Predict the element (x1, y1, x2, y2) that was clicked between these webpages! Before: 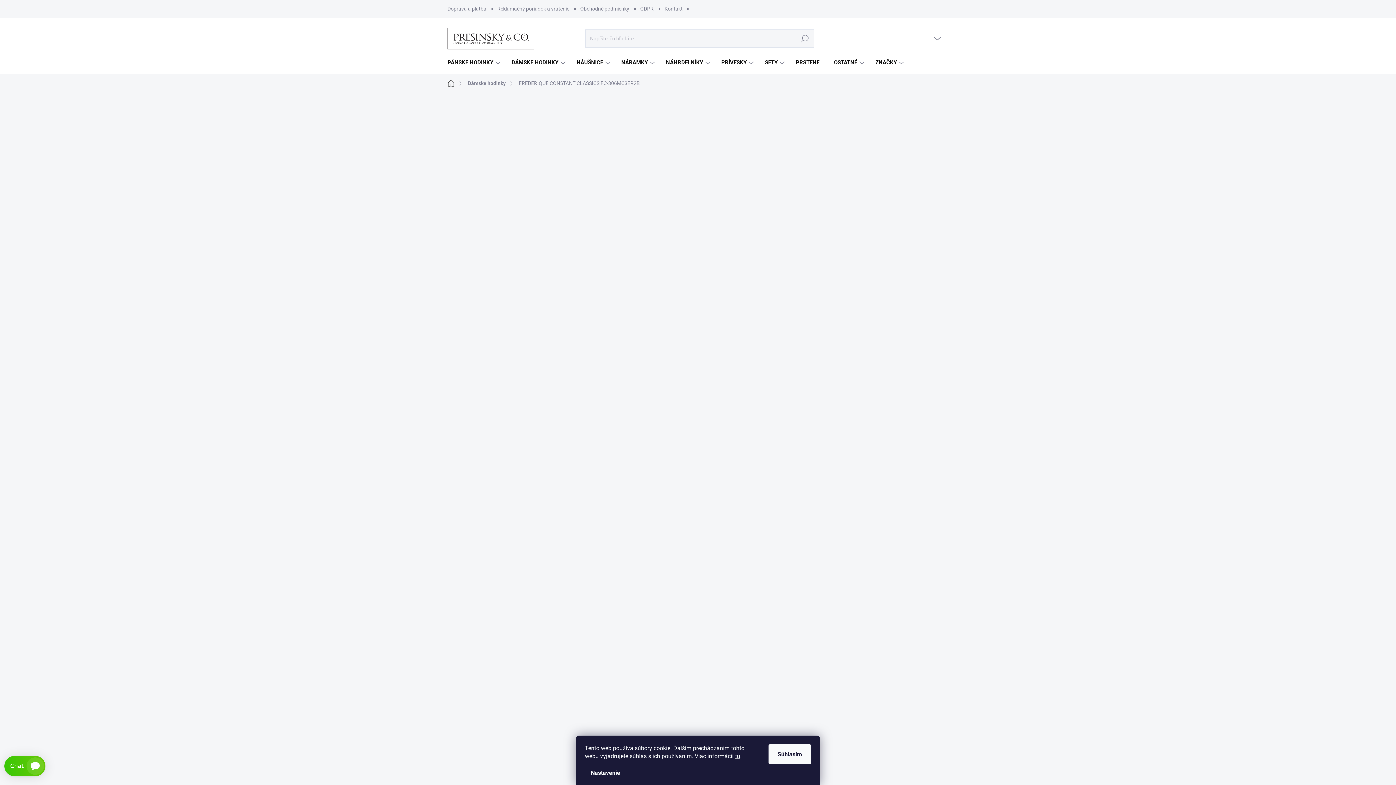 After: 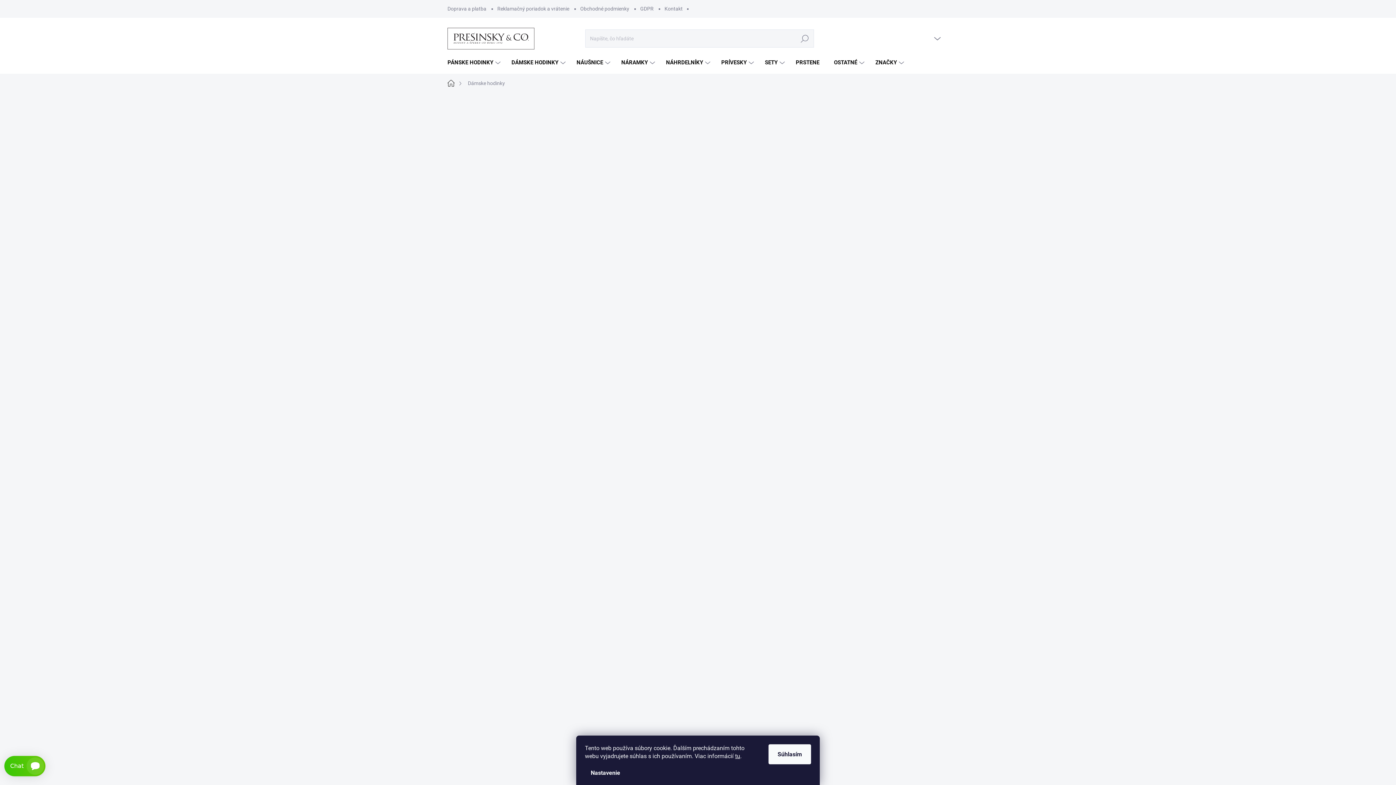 Action: bbox: (502, 52, 567, 73) label: DÁMSKE HODINKY